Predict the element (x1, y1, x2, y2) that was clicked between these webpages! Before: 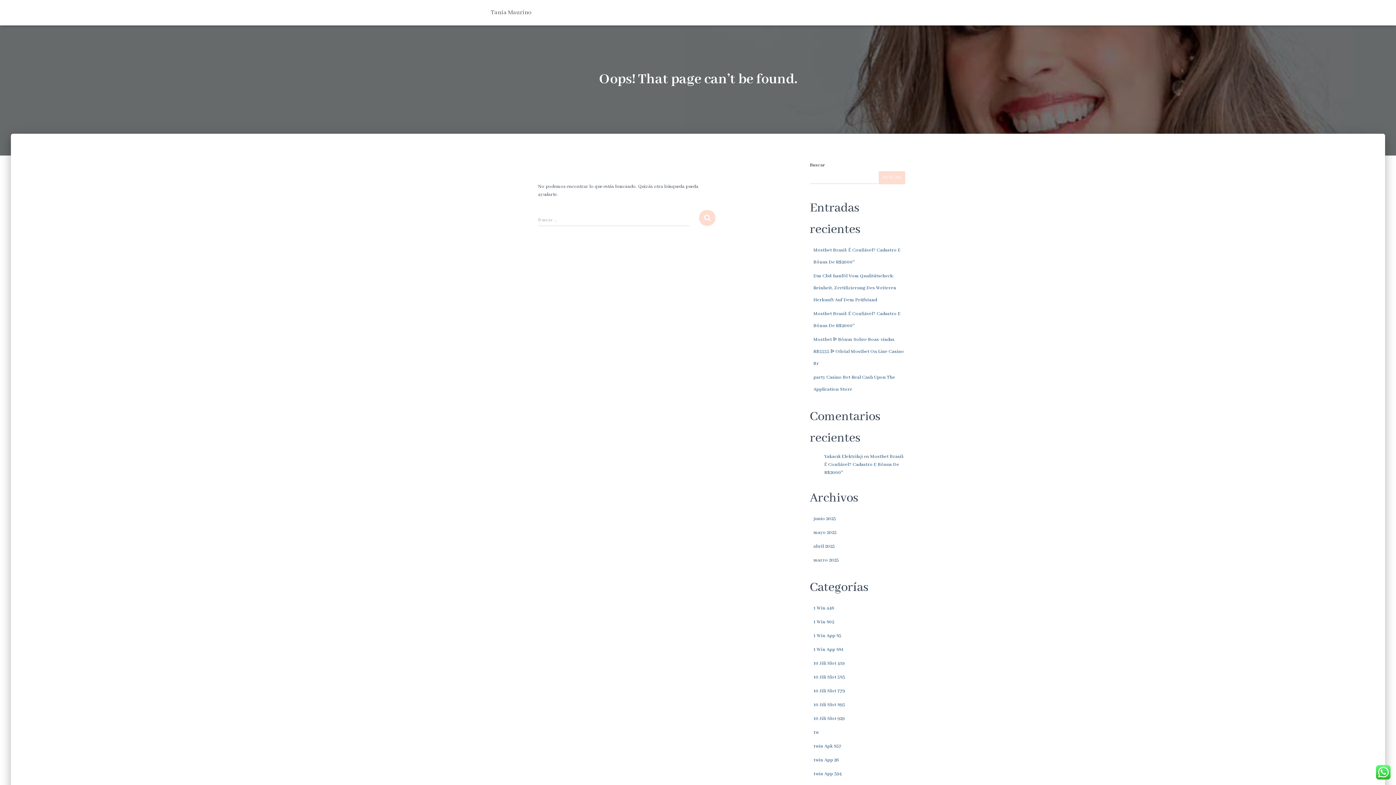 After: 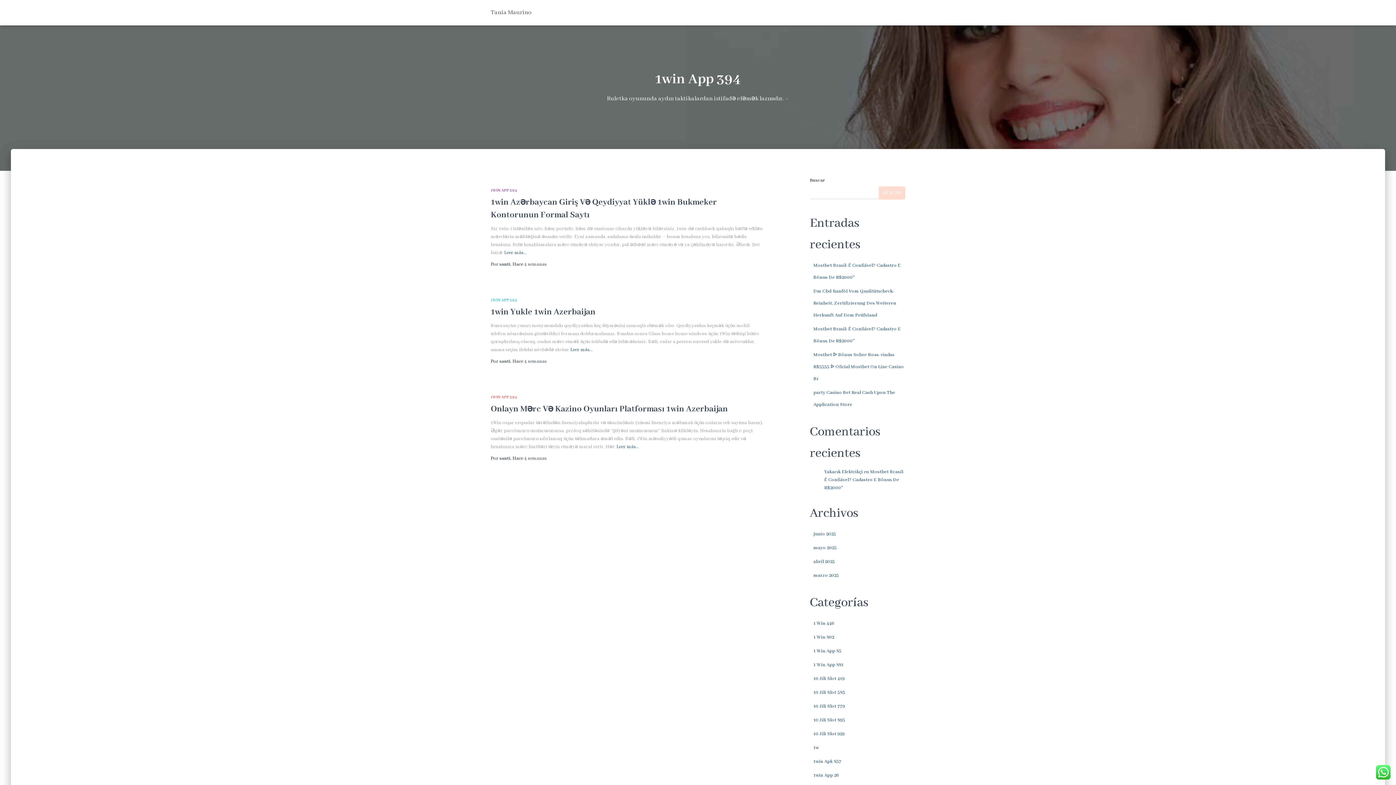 Action: label: 1win App 394 bbox: (813, 771, 842, 777)